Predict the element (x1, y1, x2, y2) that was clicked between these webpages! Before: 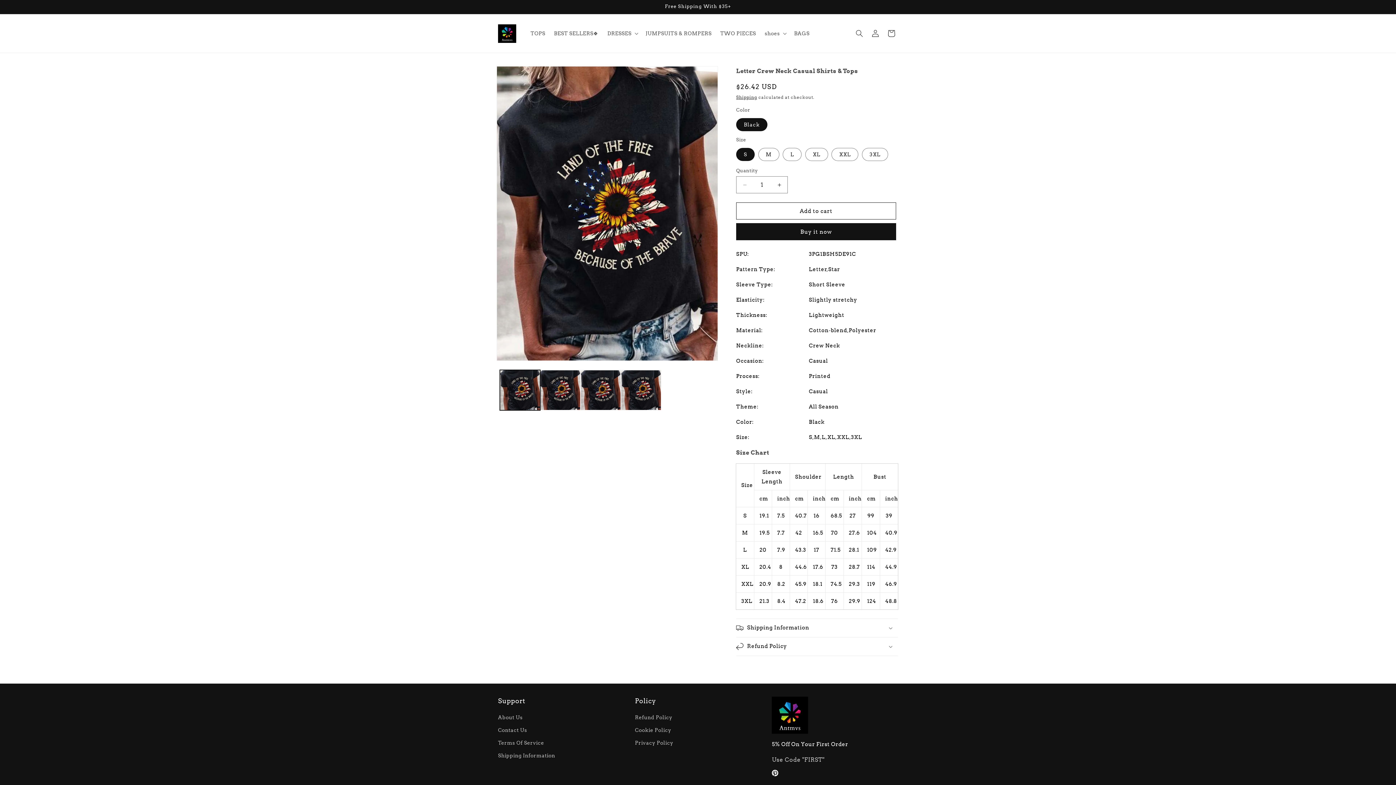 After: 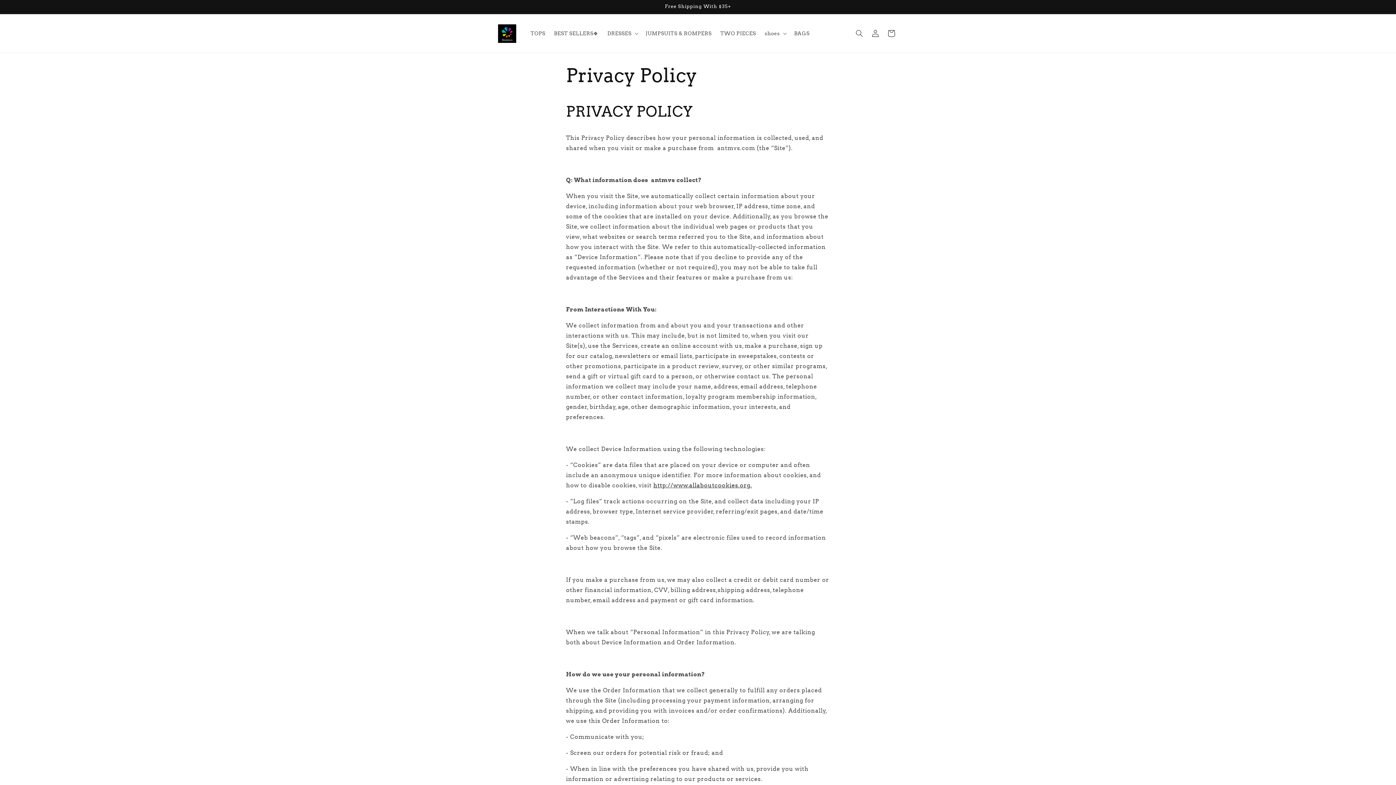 Action: bbox: (635, 737, 673, 749) label: Privacy Policy